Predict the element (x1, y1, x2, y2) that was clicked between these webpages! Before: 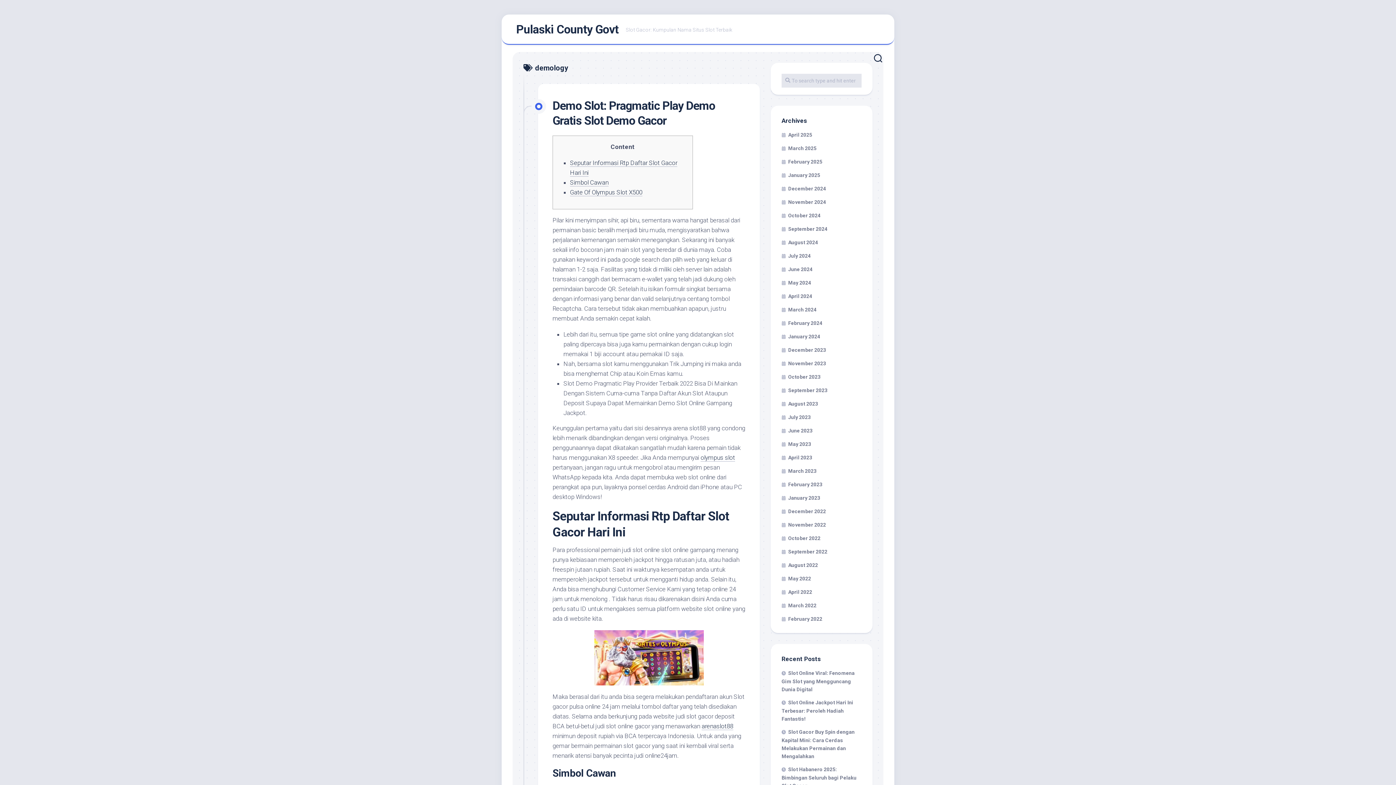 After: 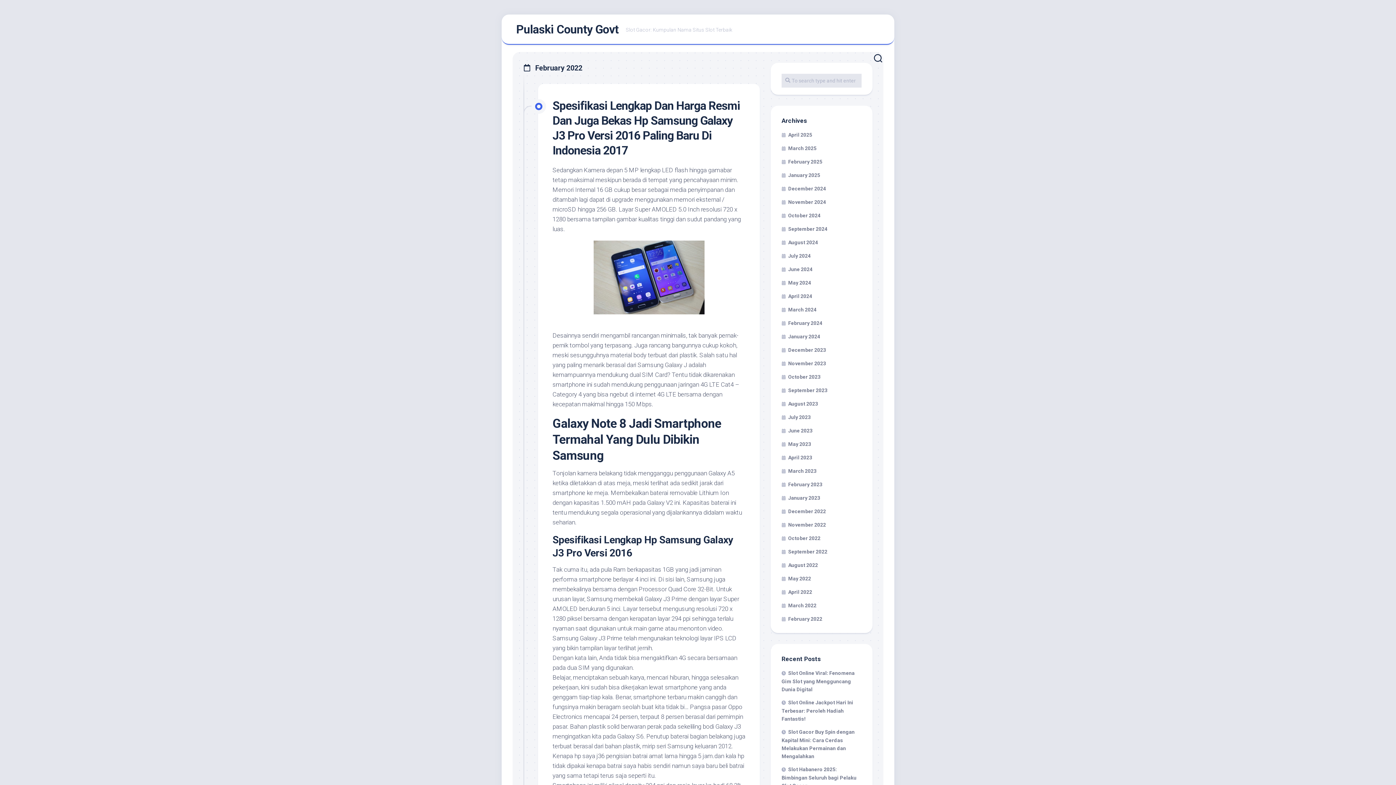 Action: bbox: (781, 616, 822, 622) label: February 2022